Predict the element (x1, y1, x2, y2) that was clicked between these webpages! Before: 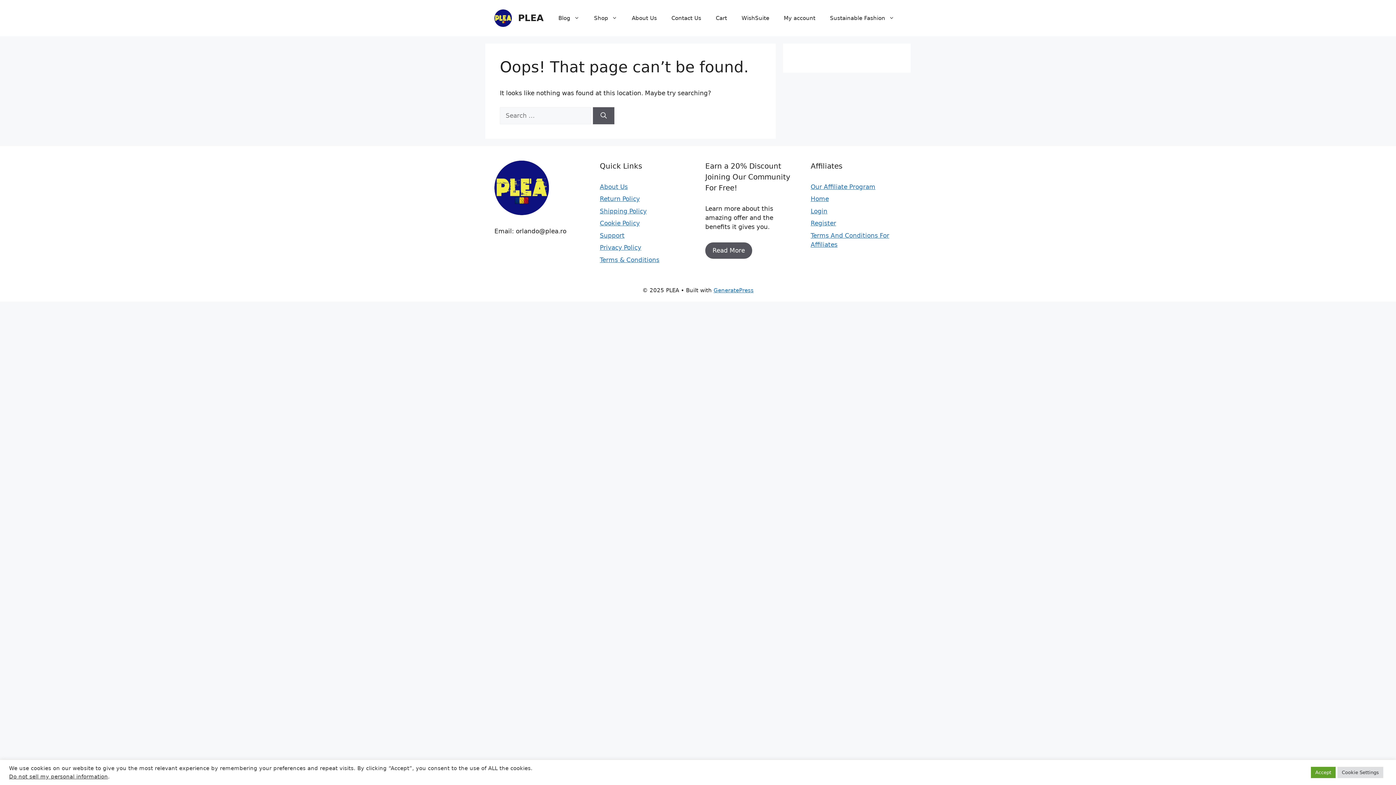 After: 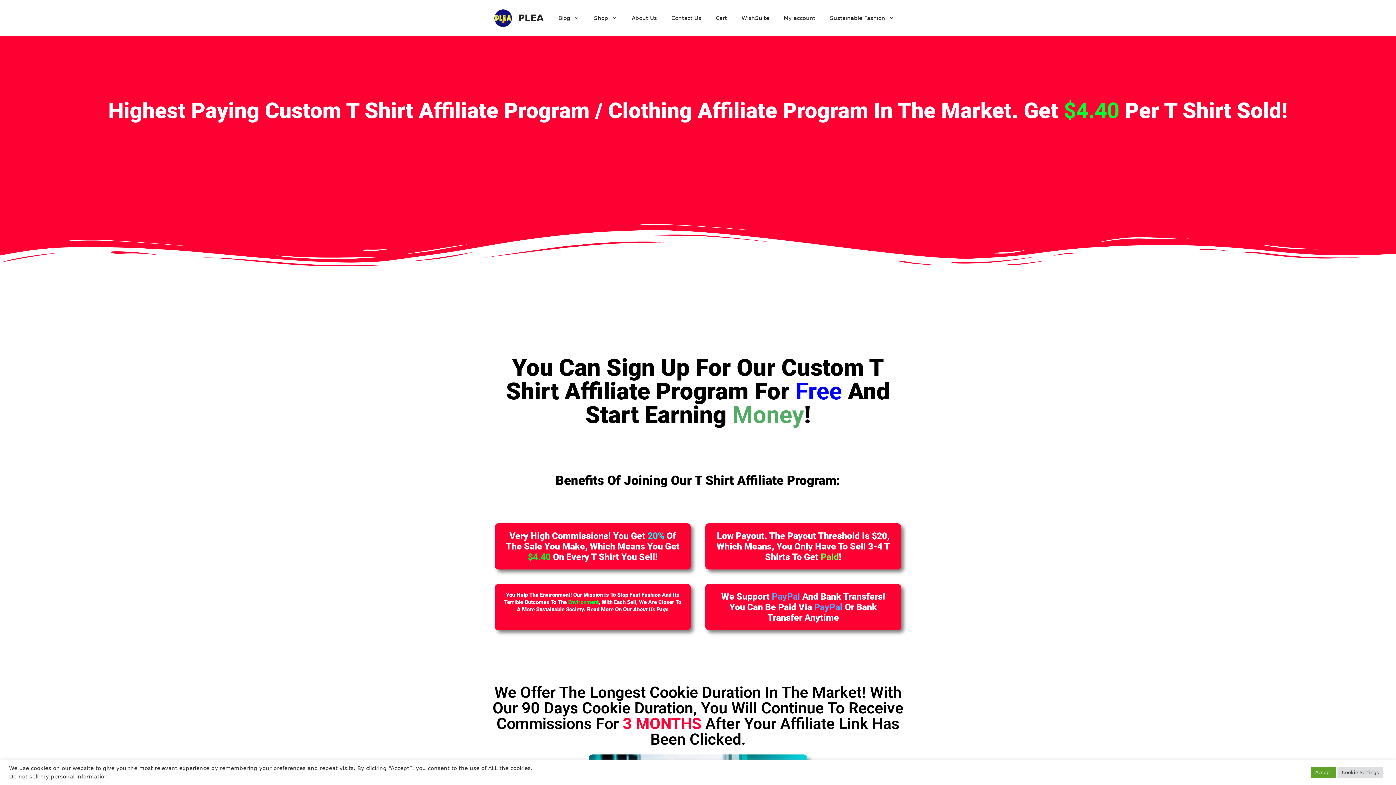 Action: bbox: (810, 183, 875, 190) label: Our Affiliate Program